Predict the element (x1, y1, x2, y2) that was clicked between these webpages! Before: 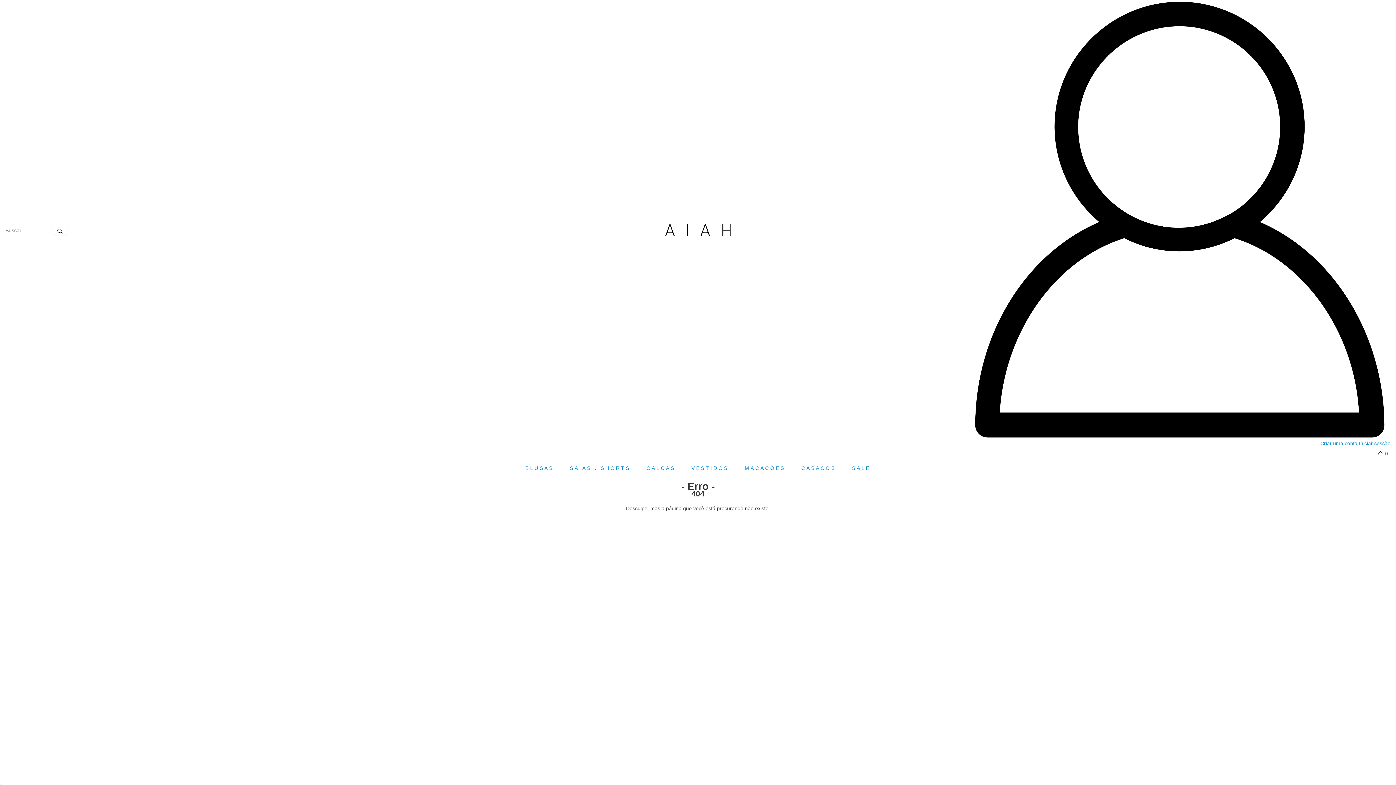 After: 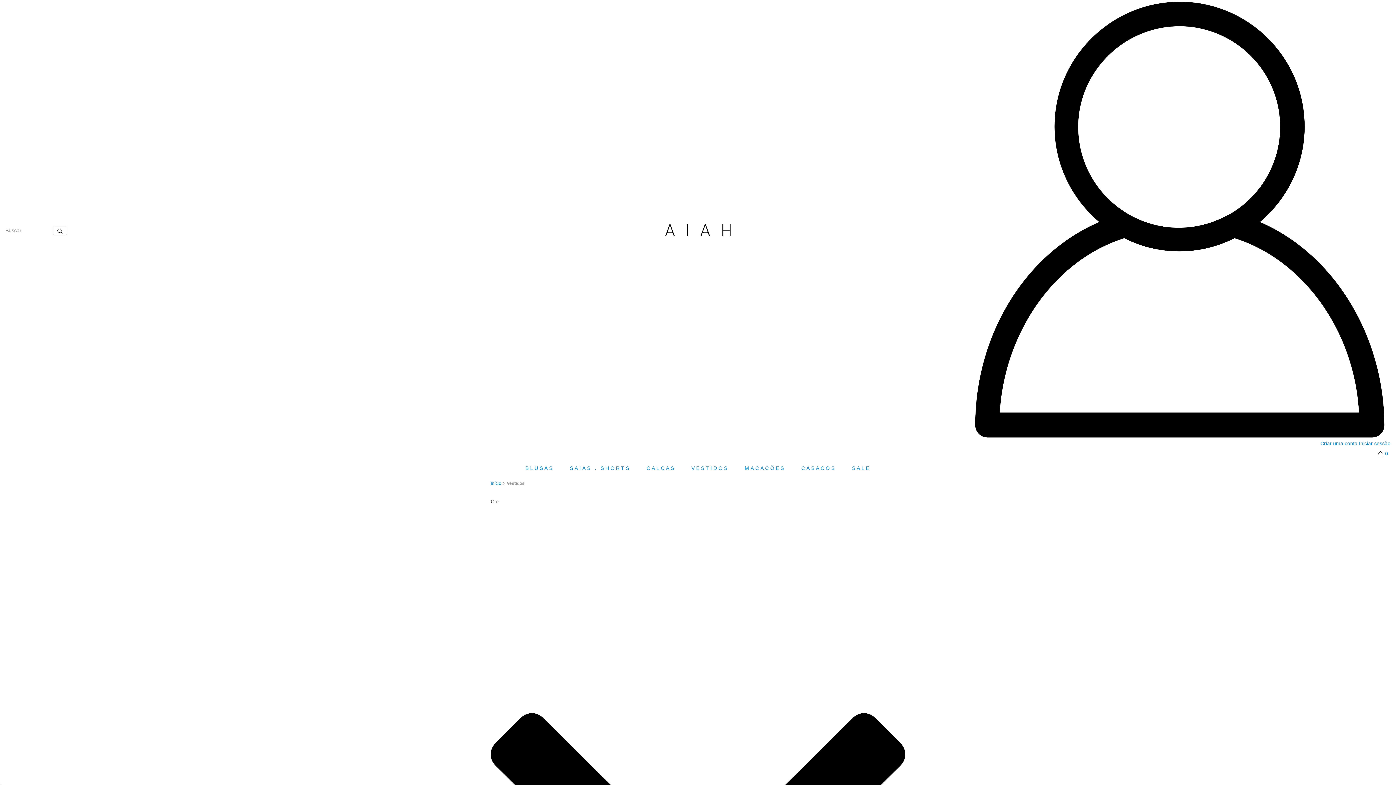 Action: label: VESTIDOS bbox: (684, 461, 736, 475)